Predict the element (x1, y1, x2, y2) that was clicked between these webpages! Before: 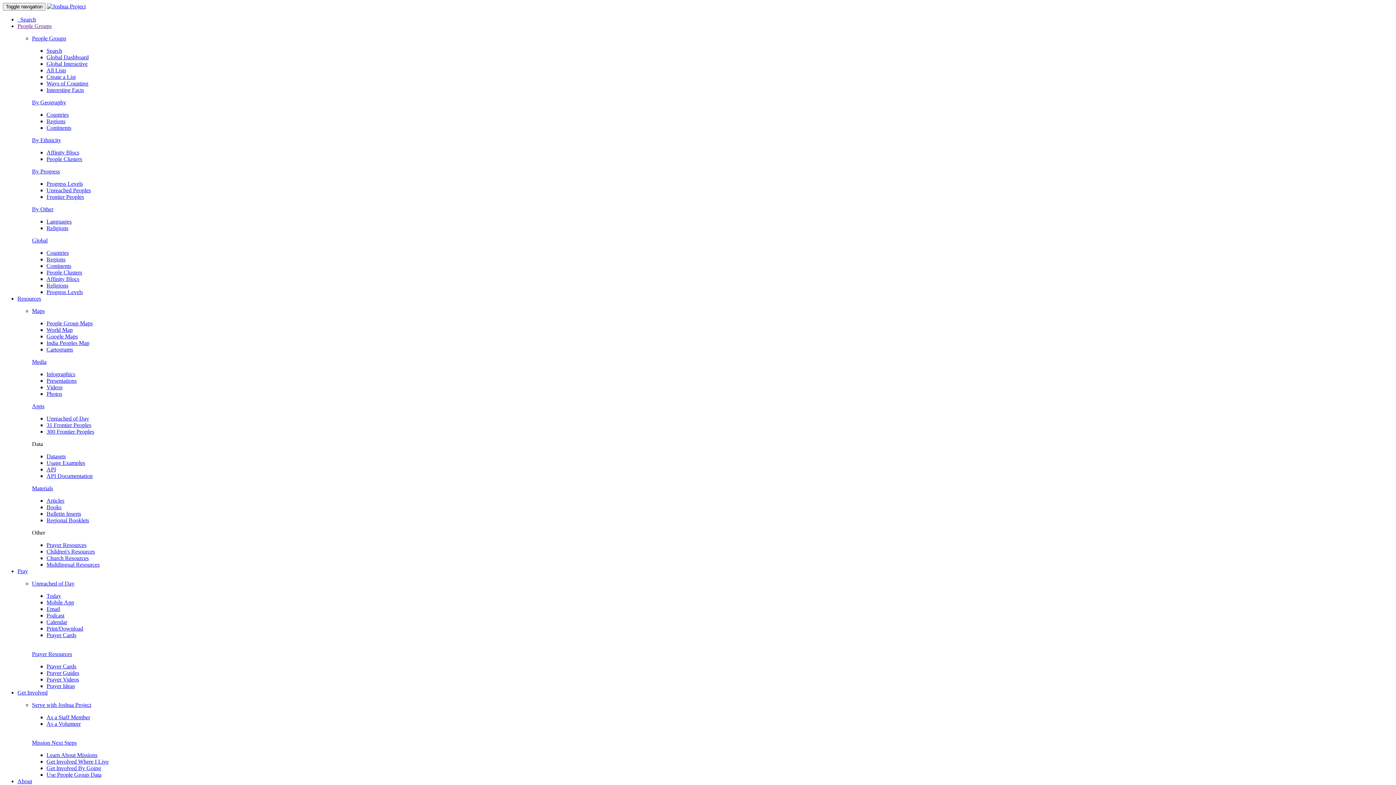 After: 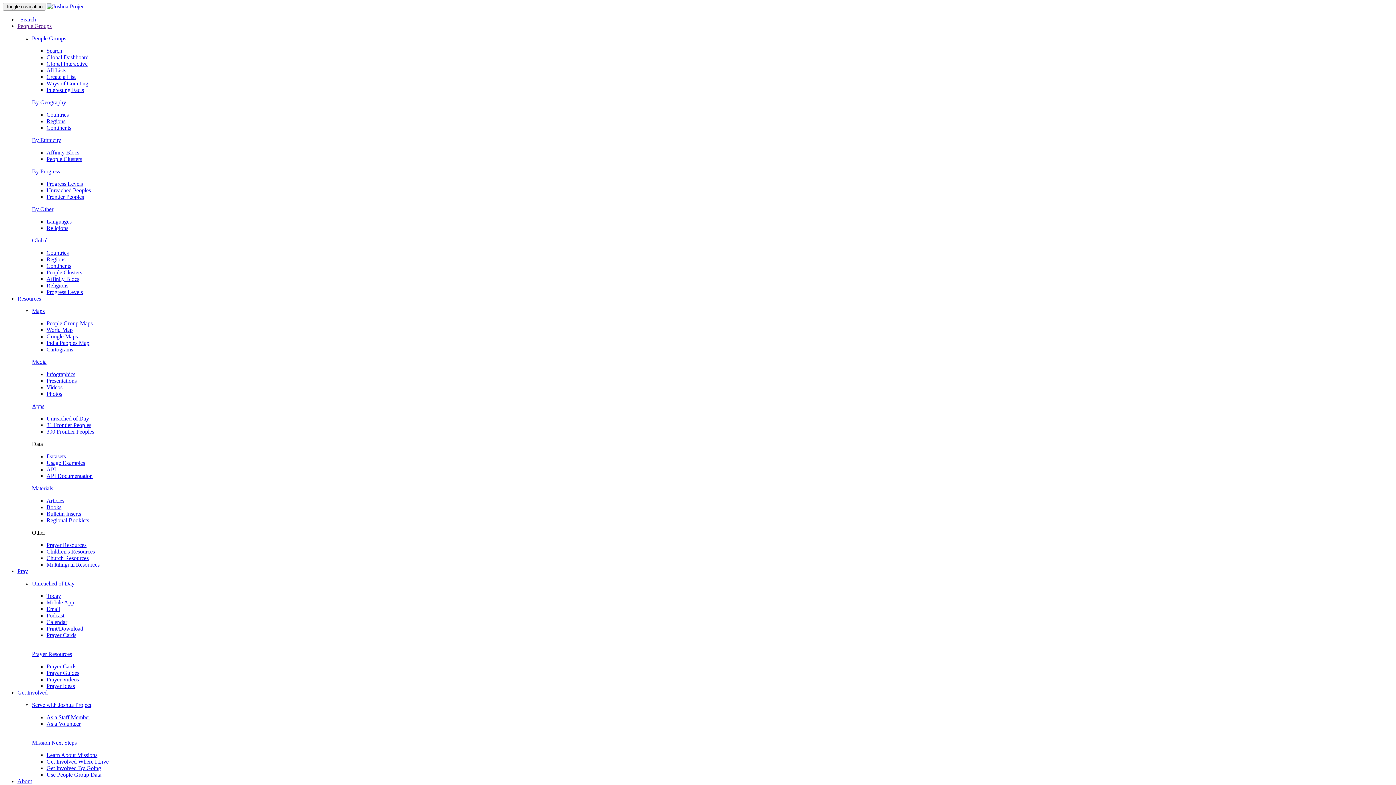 Action: bbox: (32, 99, 66, 105) label: By Geography